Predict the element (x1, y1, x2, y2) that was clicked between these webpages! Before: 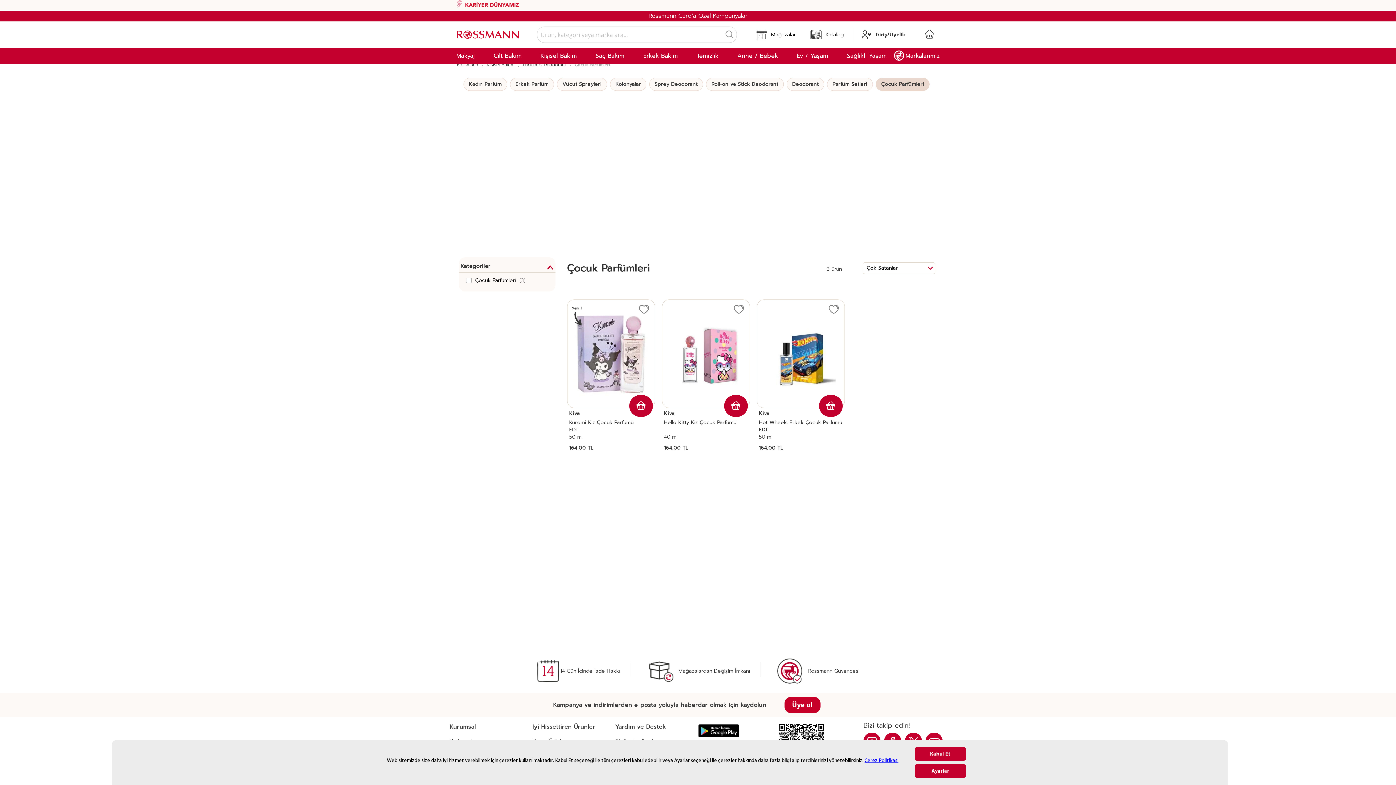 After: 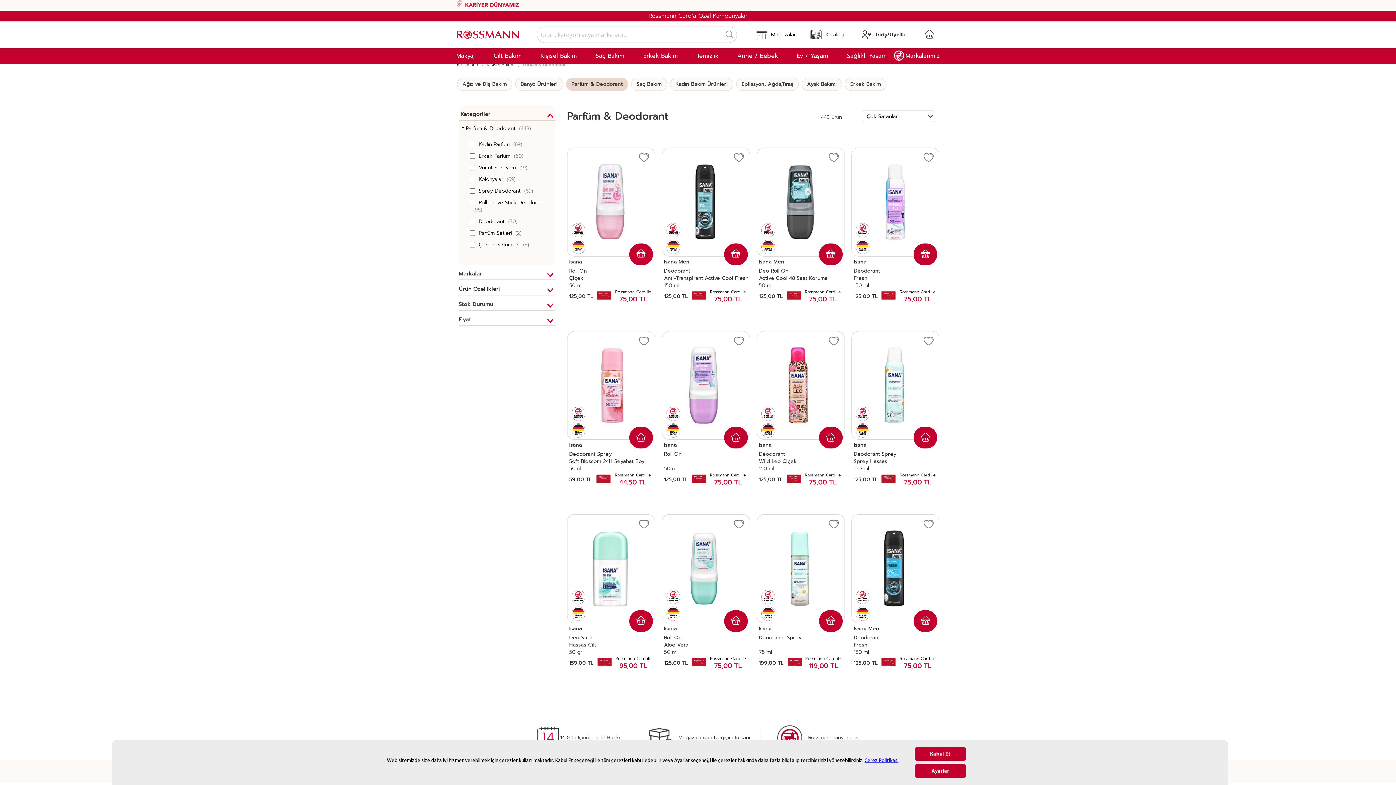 Action: label: Parfüm & Deodorant bbox: (523, 61, 566, 68)